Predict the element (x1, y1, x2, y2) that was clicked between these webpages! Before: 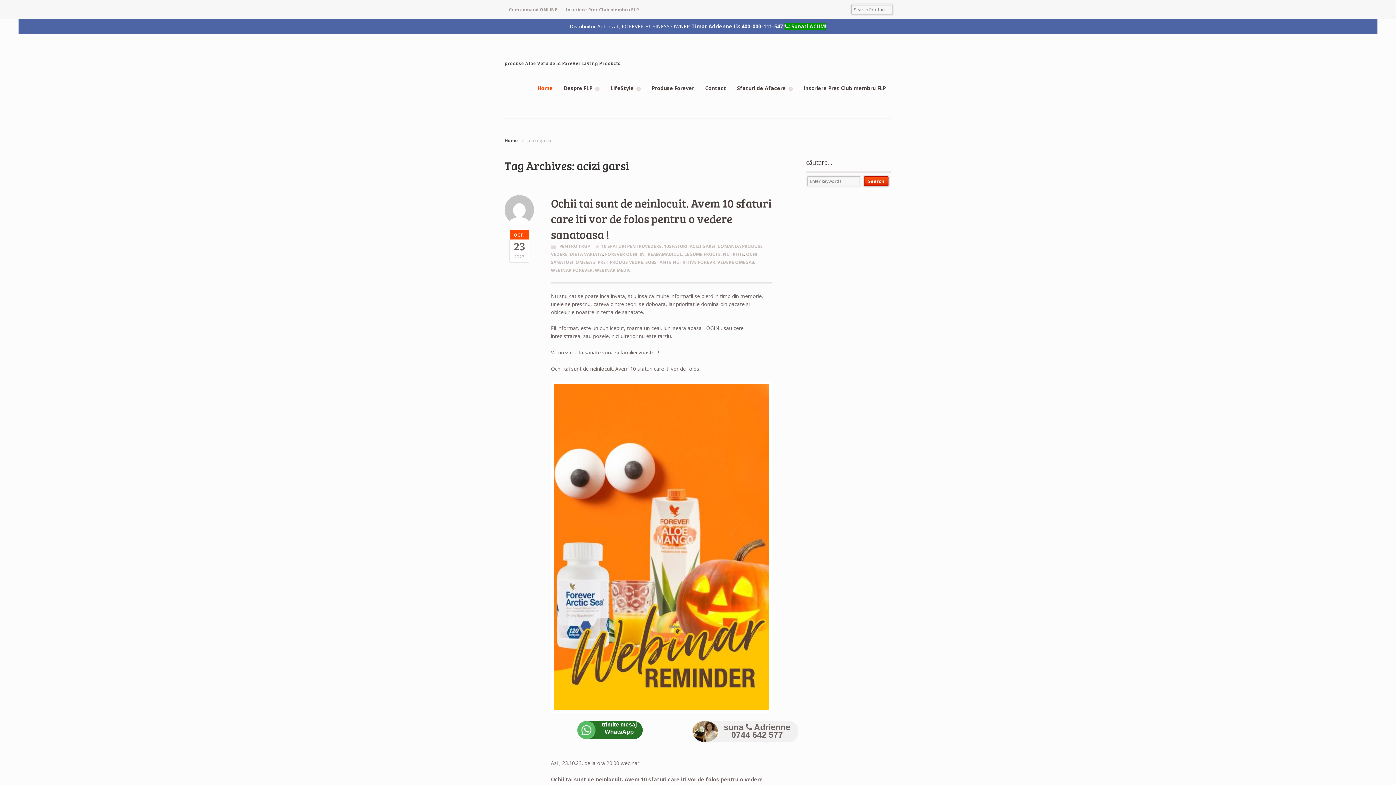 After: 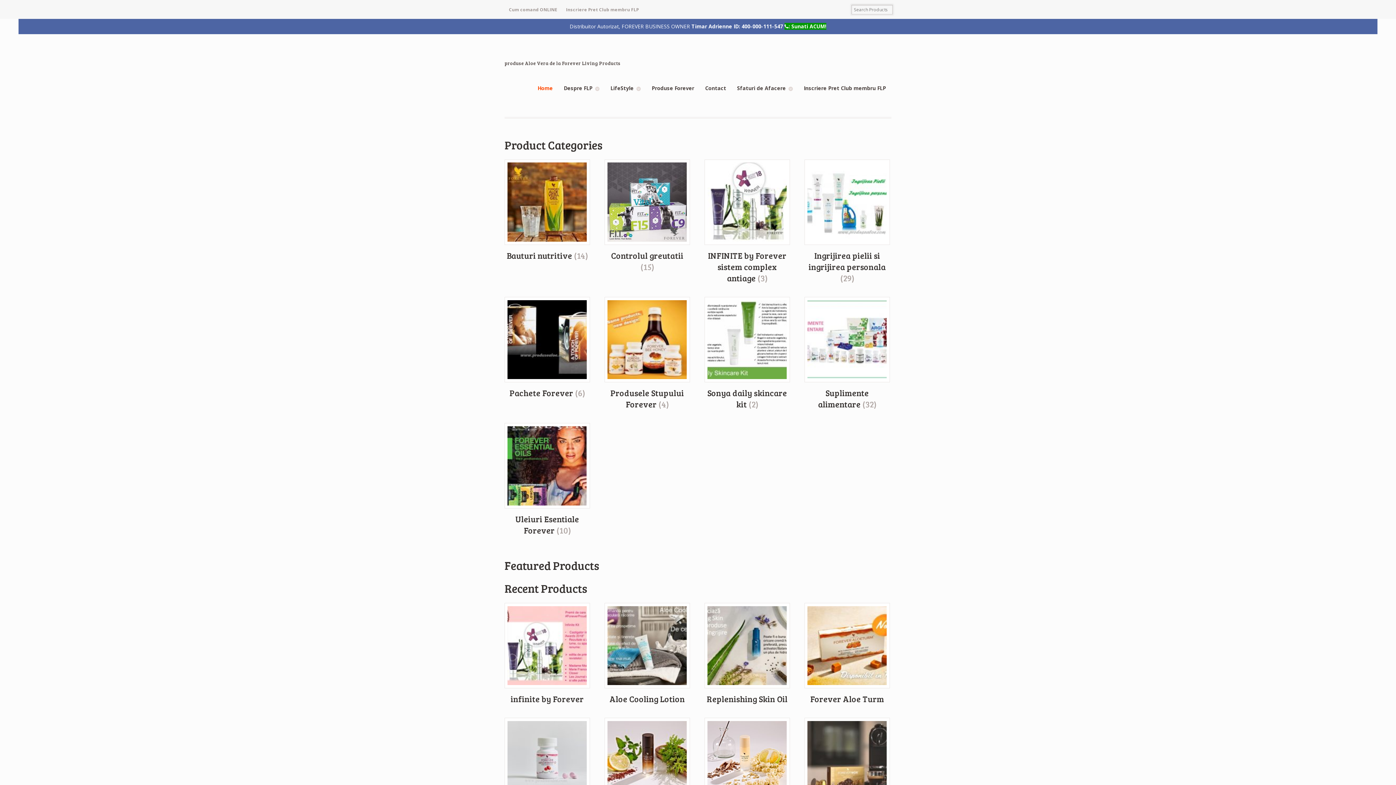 Action: bbox: (532, 81, 558, 95) label: Home